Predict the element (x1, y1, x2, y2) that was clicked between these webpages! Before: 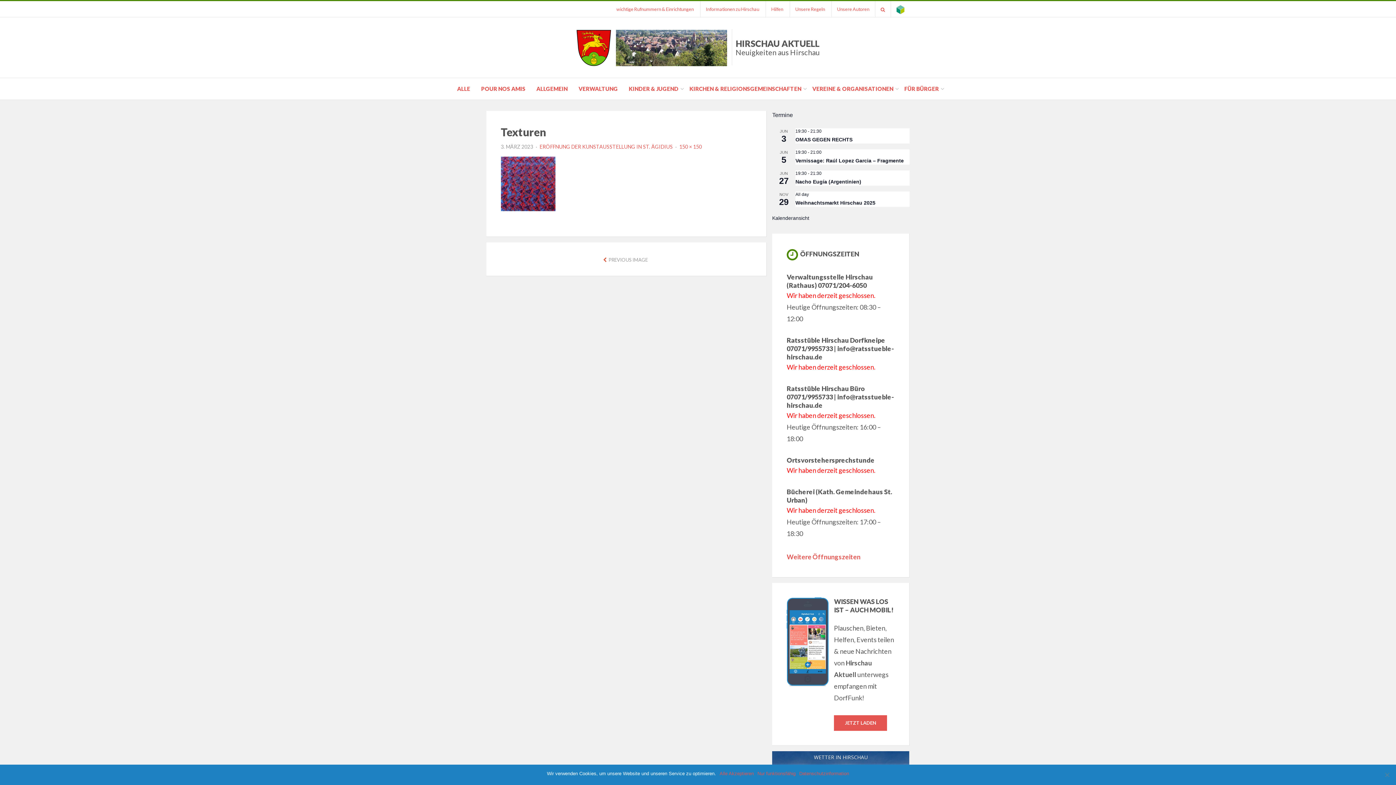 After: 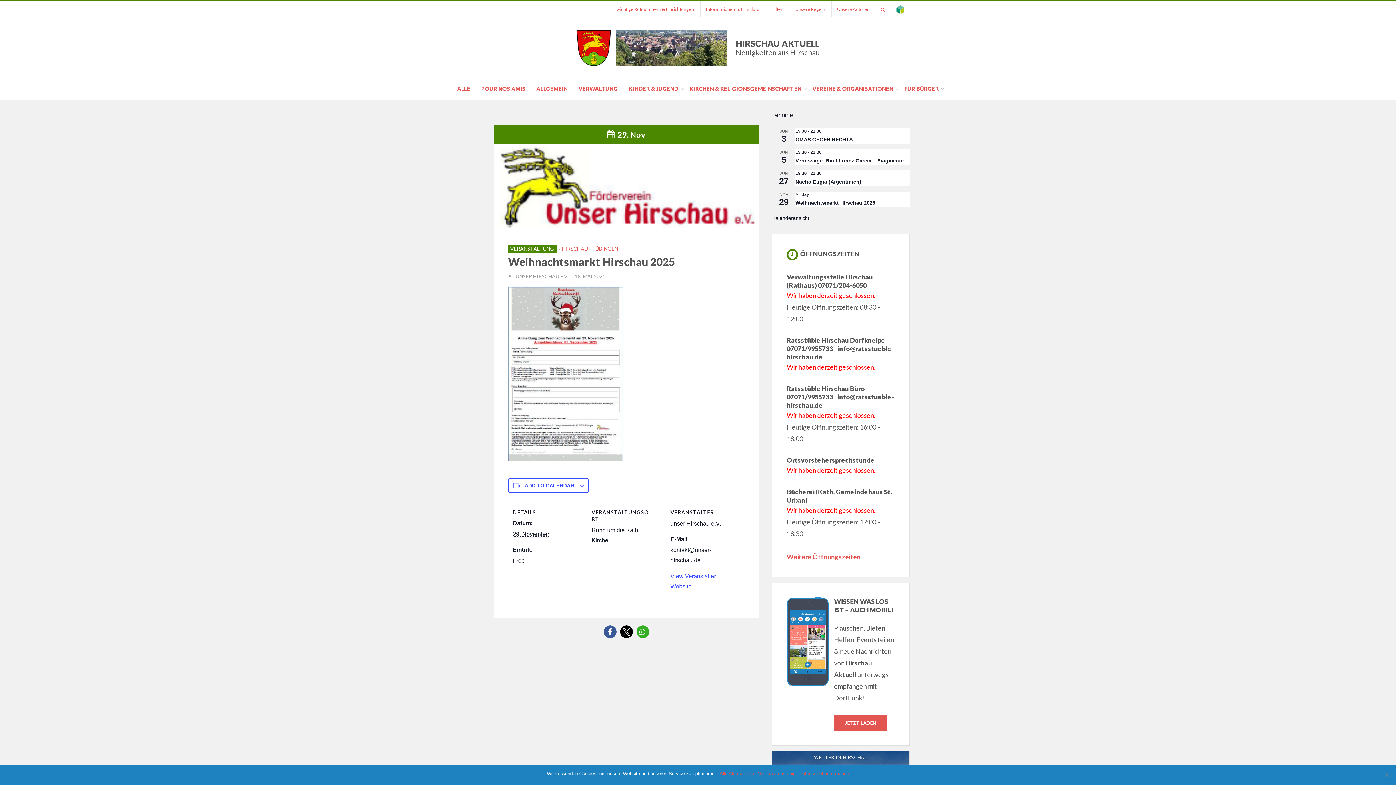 Action: label: Weihnachtsmarkt Hirschau 2025 bbox: (795, 200, 875, 206)